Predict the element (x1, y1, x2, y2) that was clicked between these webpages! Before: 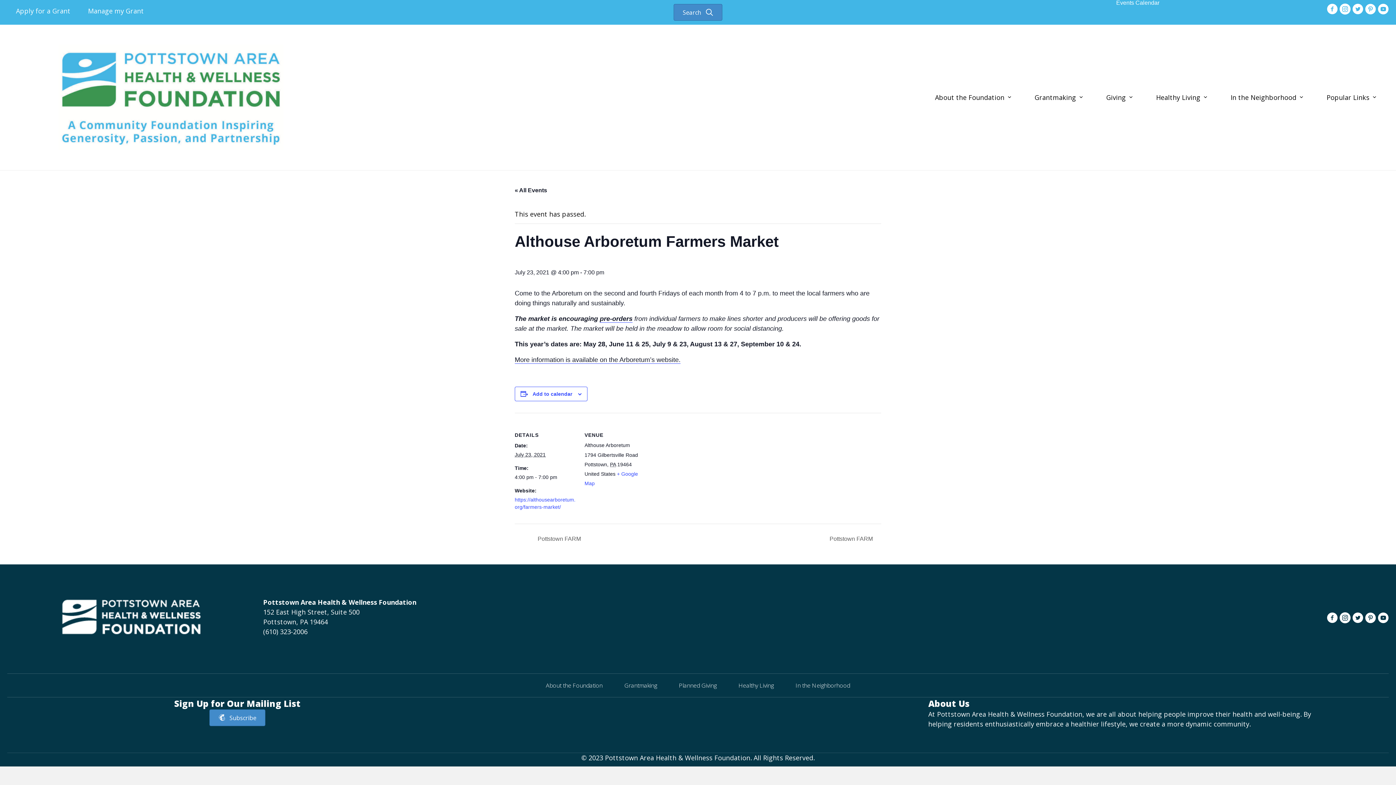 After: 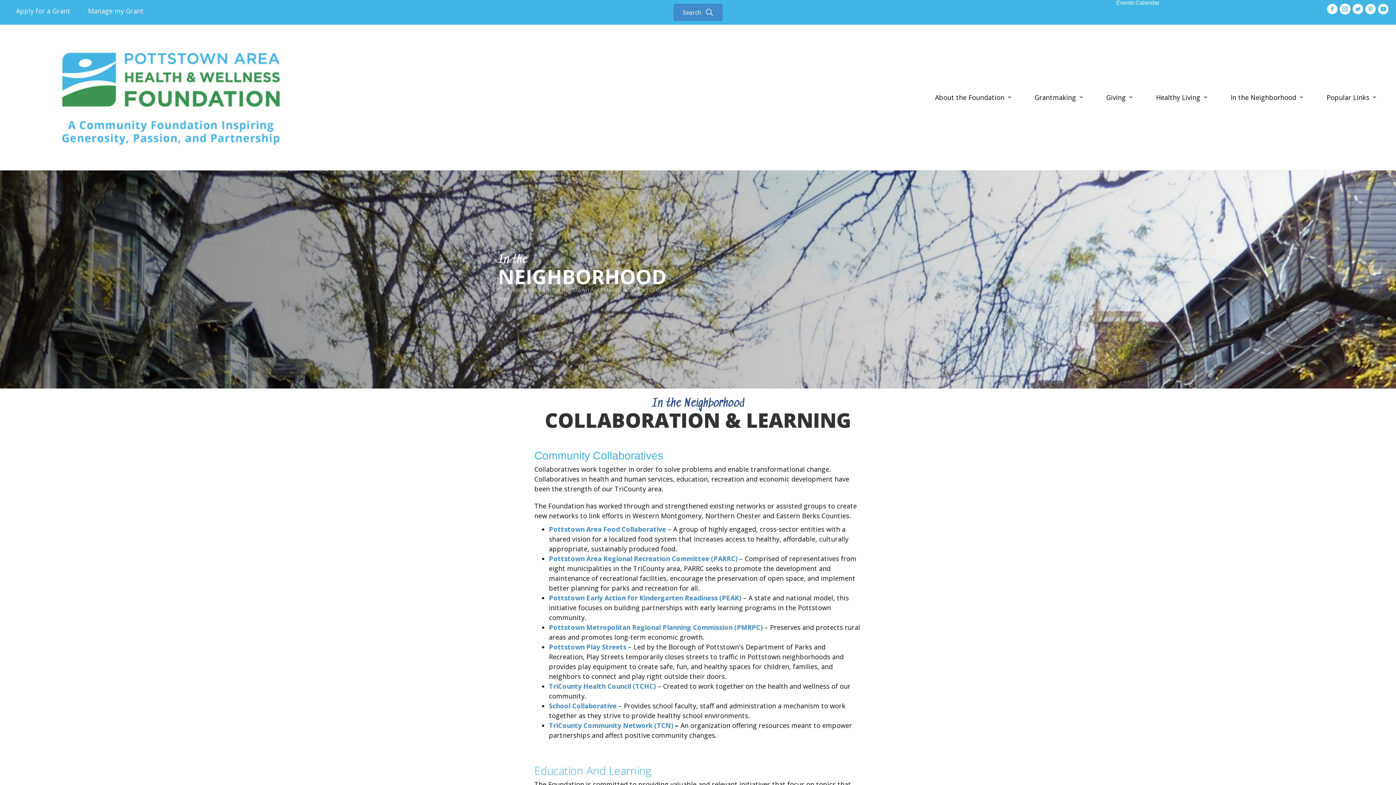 Action: label: In the Neighborhood bbox: (784, 674, 861, 697)